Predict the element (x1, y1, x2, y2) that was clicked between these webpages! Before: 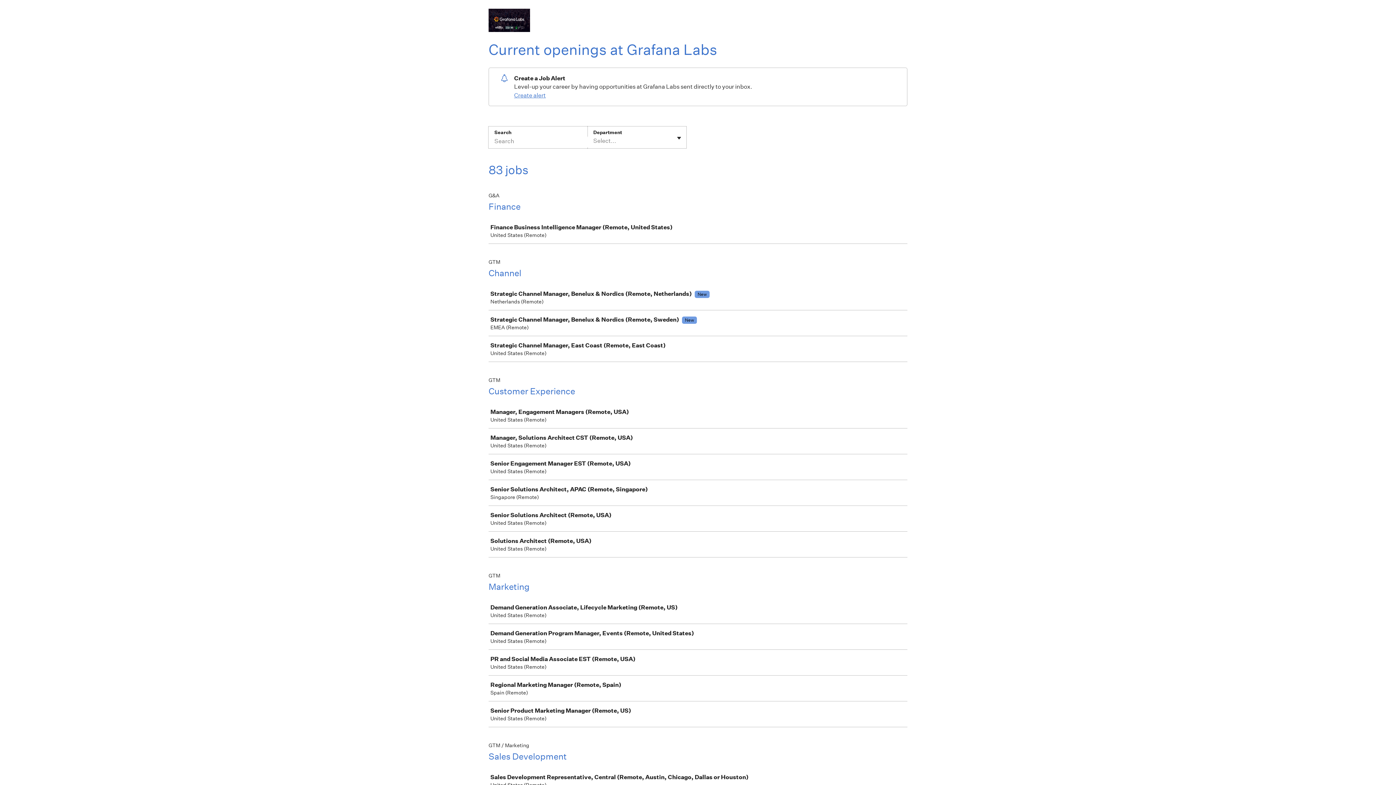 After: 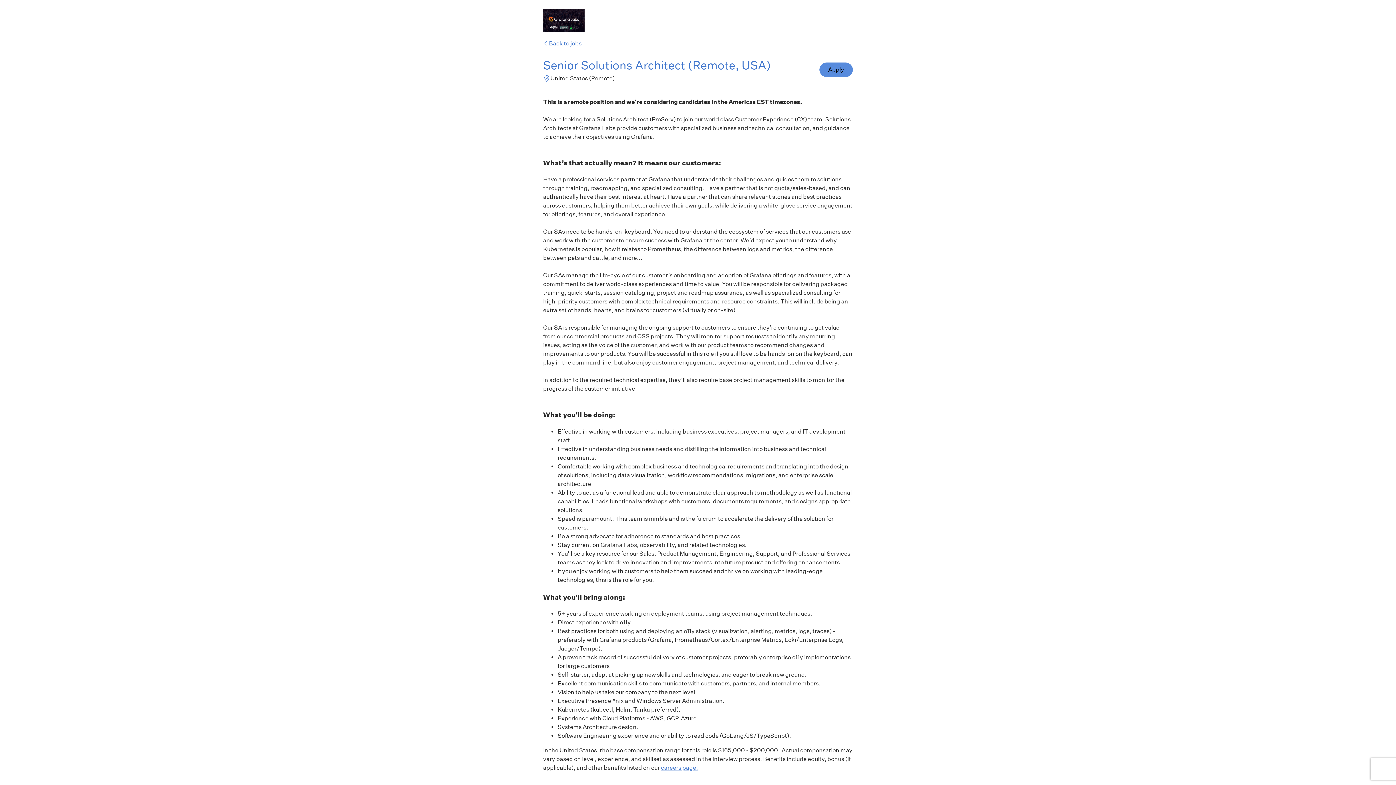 Action: bbox: (489, 506, 910, 531) label: Senior Solutions Architect (Remote, USA)

United States (Remote)